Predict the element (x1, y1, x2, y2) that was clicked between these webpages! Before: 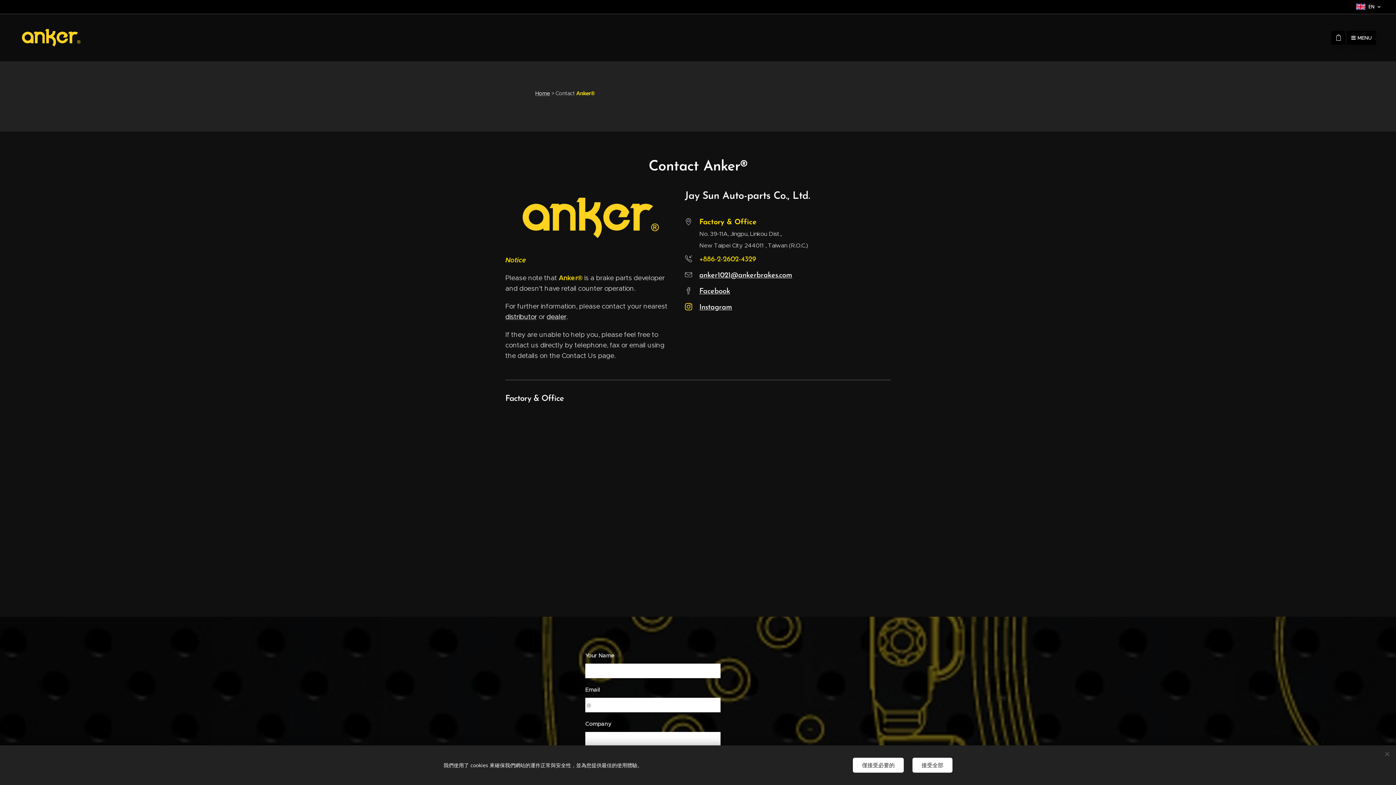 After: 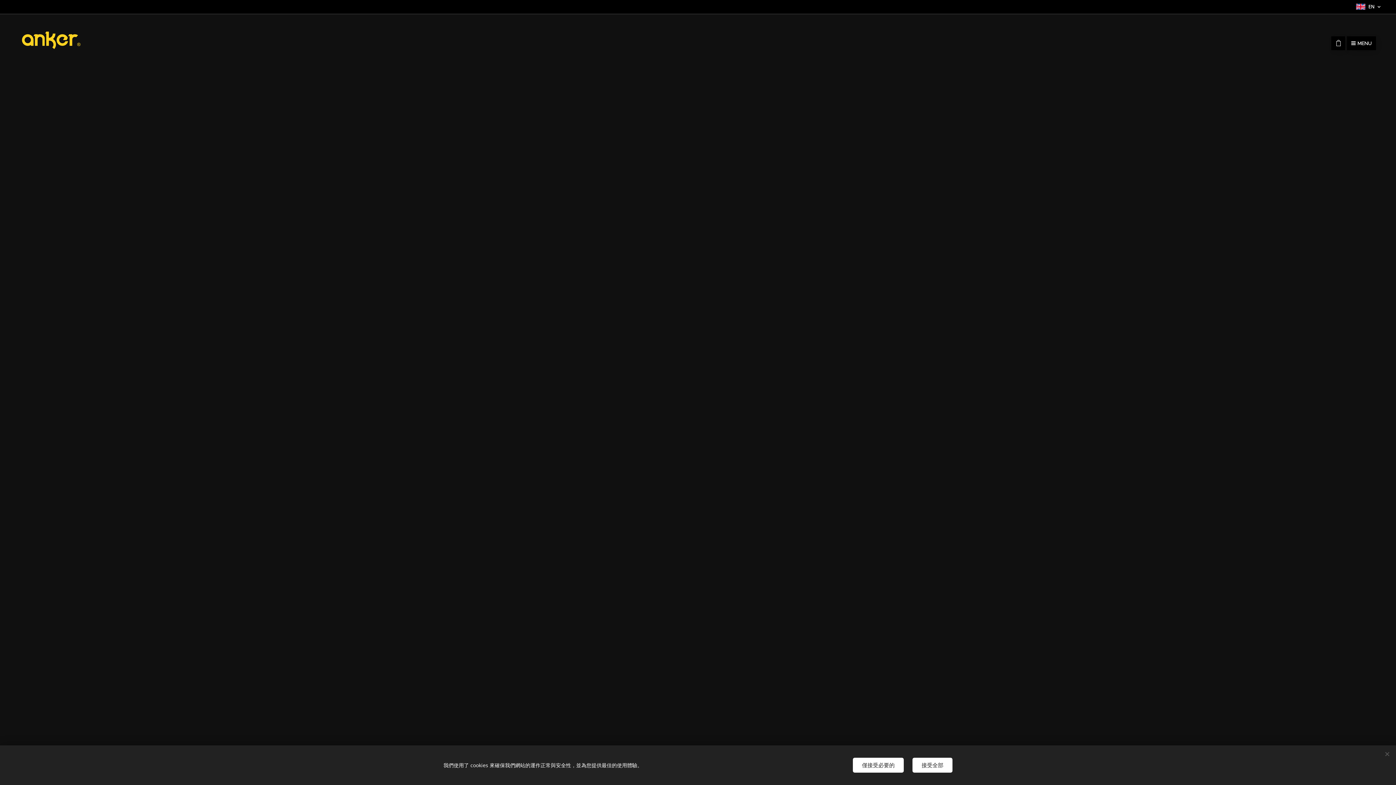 Action: bbox: (14, 25, 90, 49) label: 	